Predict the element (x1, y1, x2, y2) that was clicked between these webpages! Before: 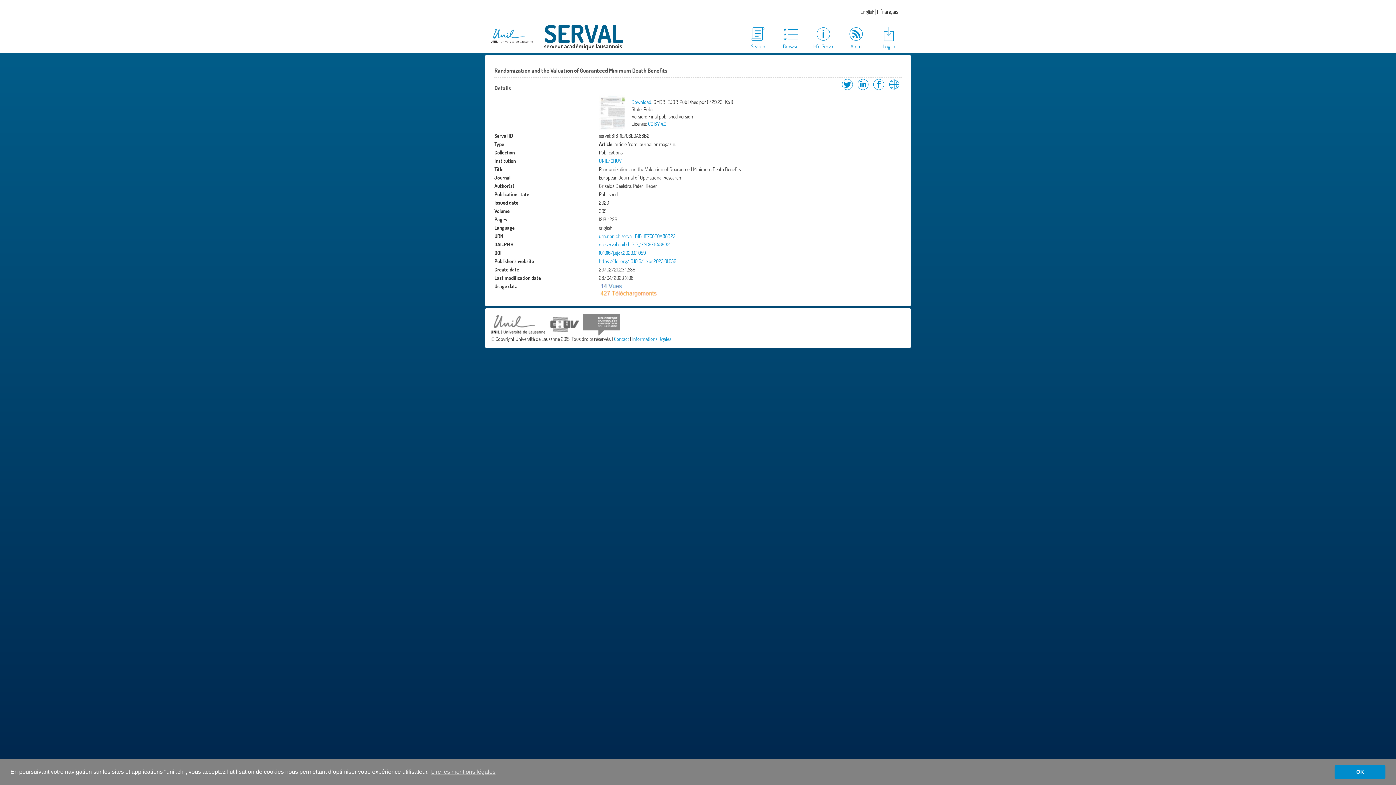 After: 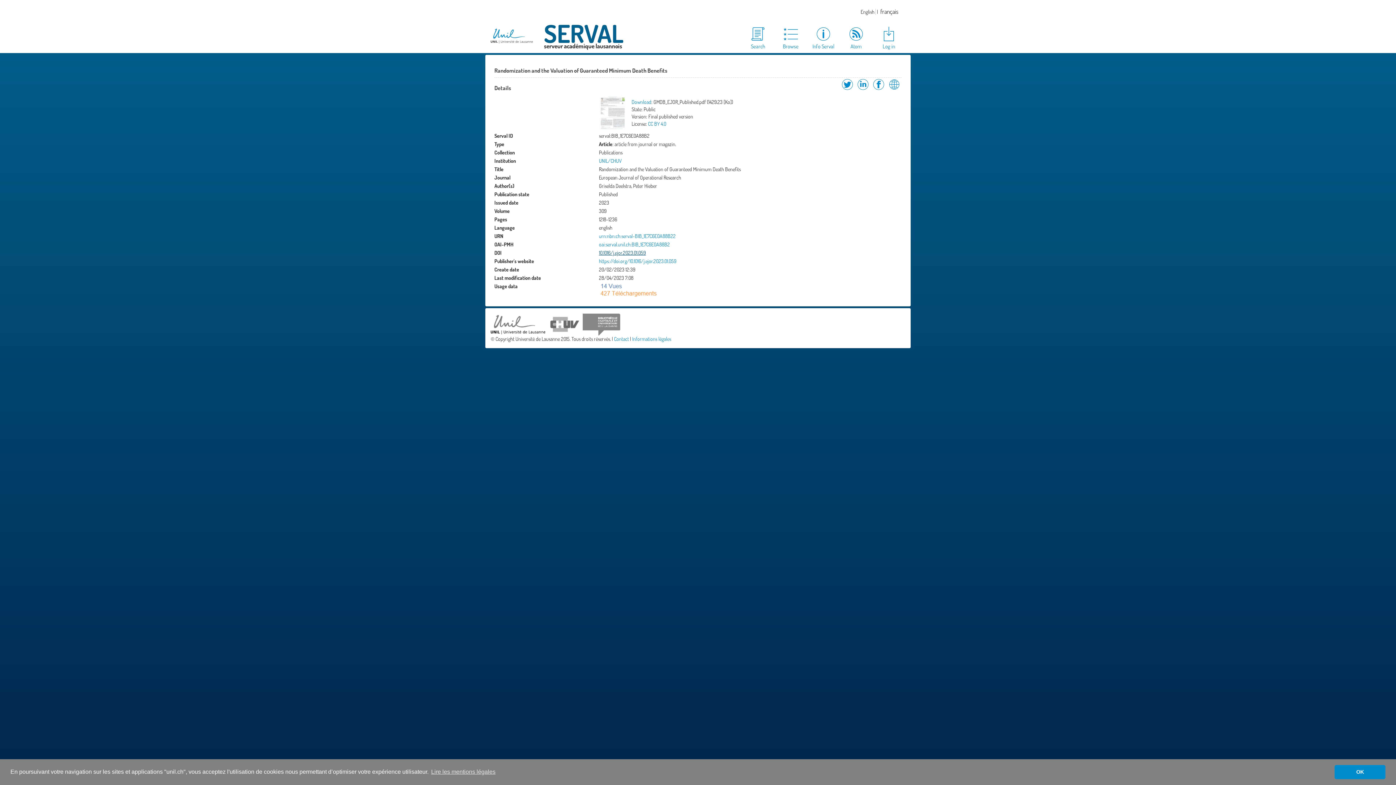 Action: label: 10.1016/j.ejor.2023.01.059 bbox: (599, 249, 646, 256)